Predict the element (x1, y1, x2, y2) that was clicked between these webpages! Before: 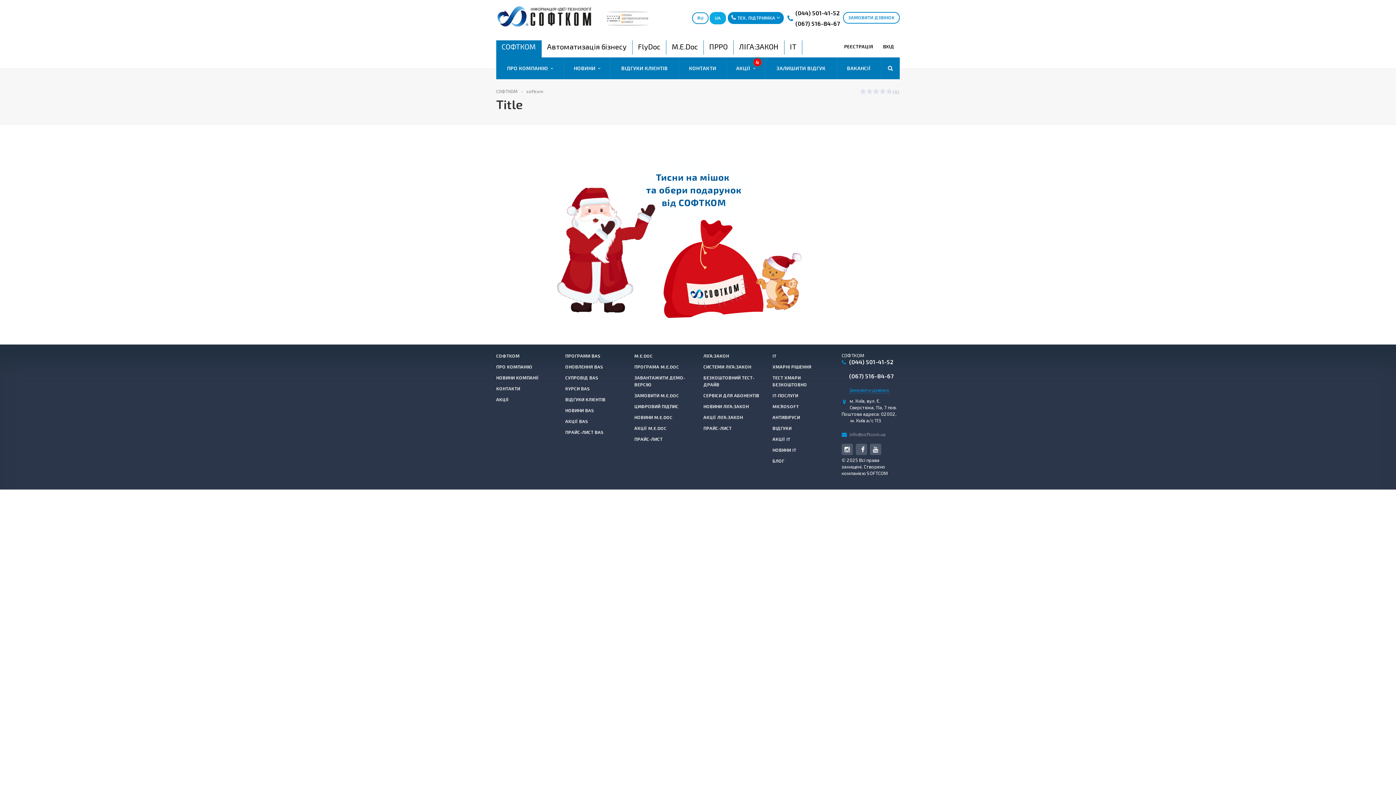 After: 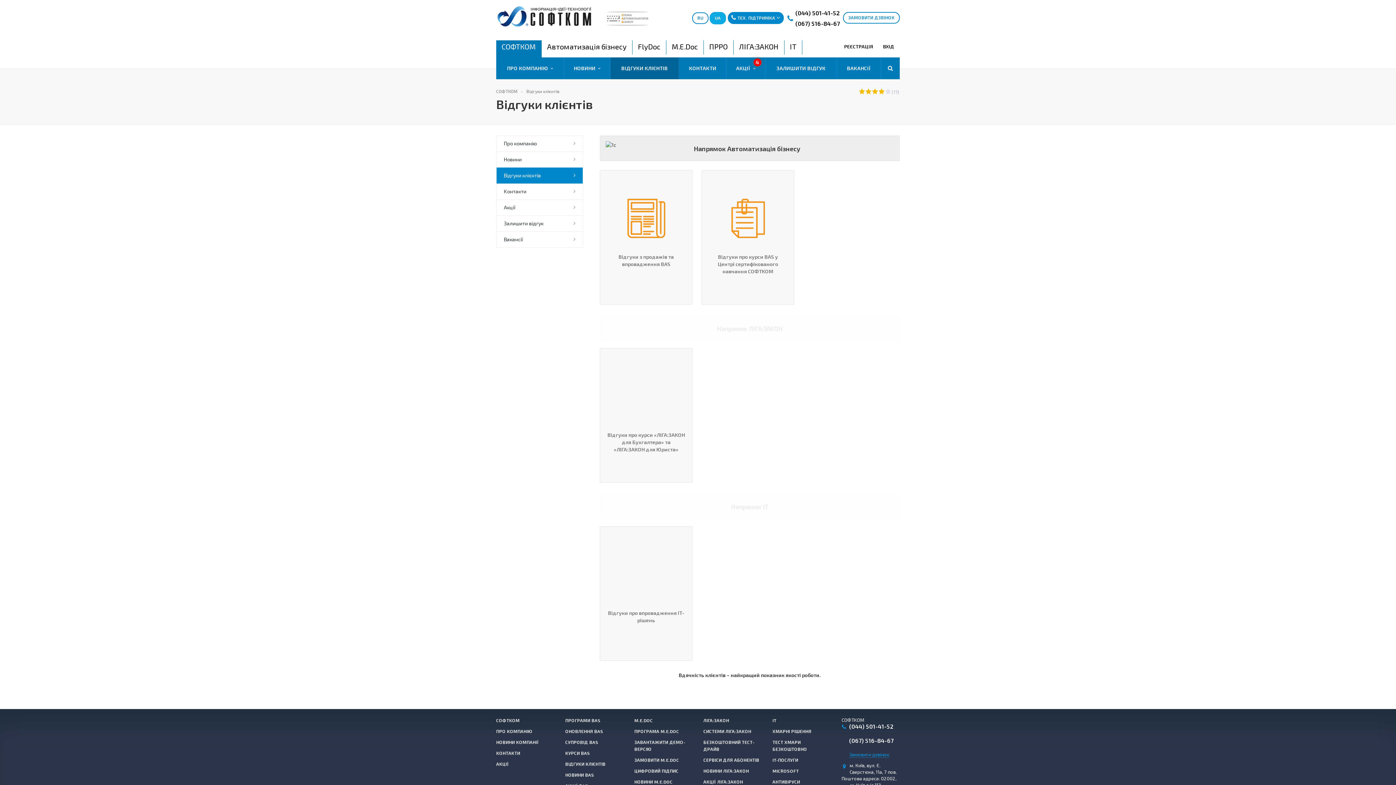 Action: label: ВІДГУКИ КЛІЄНТІВ bbox: (610, 57, 679, 79)